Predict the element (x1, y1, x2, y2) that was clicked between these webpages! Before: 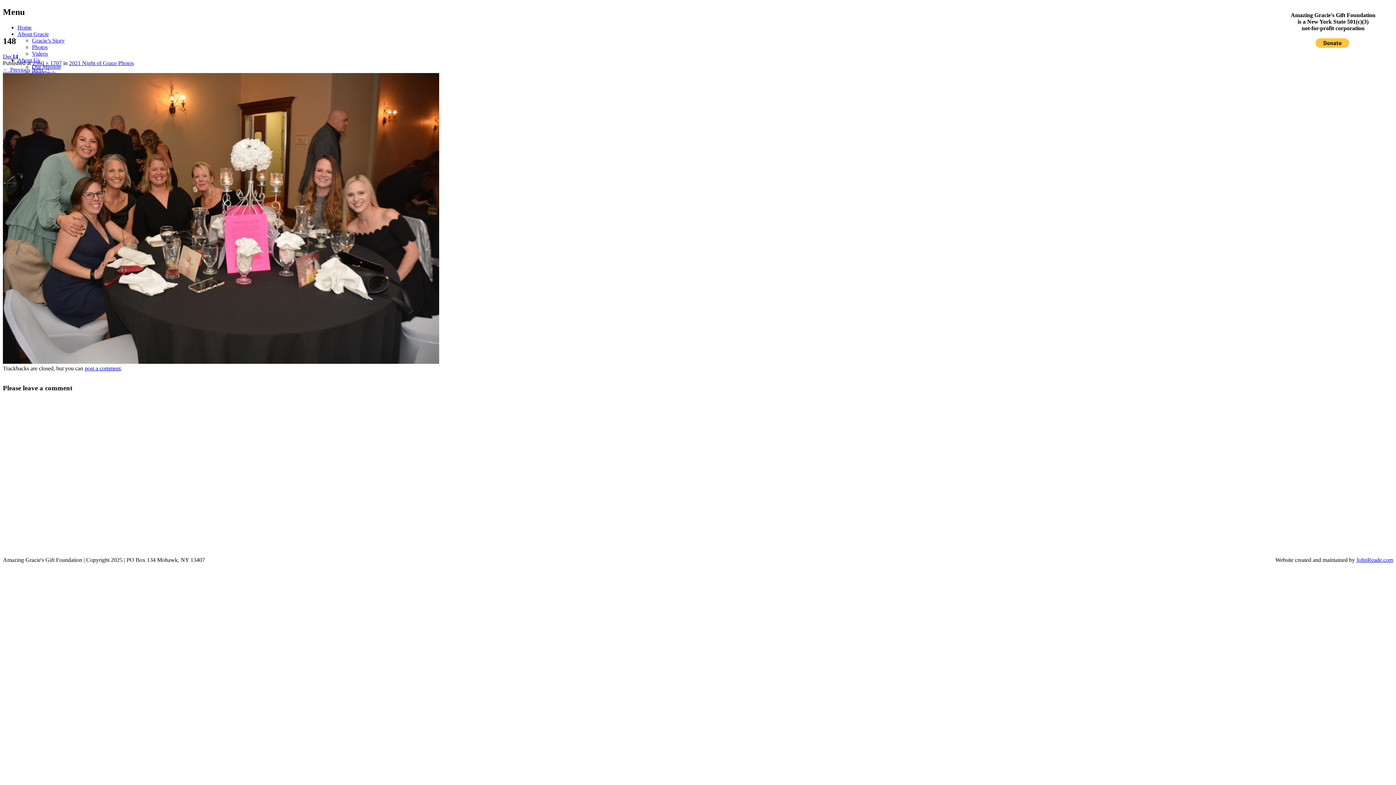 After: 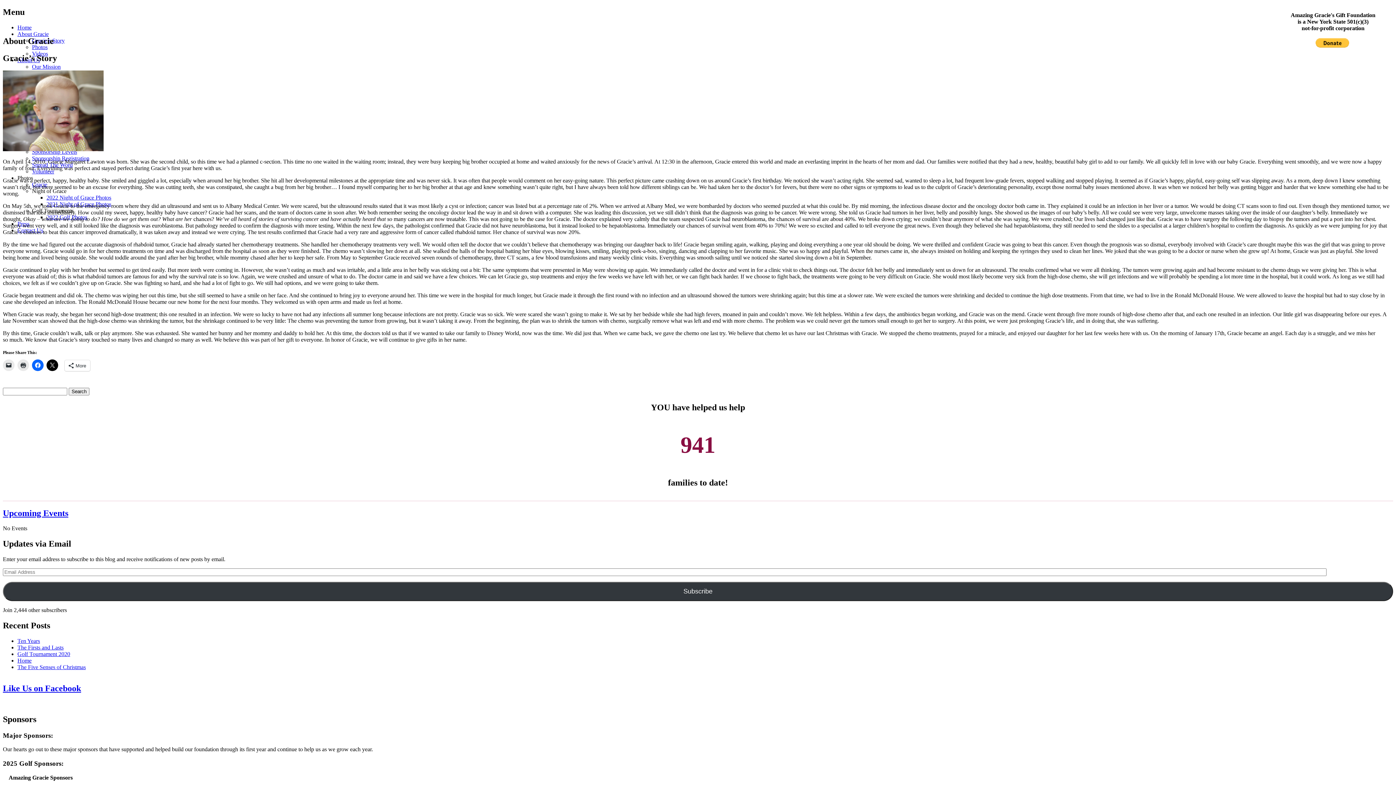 Action: label: Gracie’s Story bbox: (32, 37, 64, 43)